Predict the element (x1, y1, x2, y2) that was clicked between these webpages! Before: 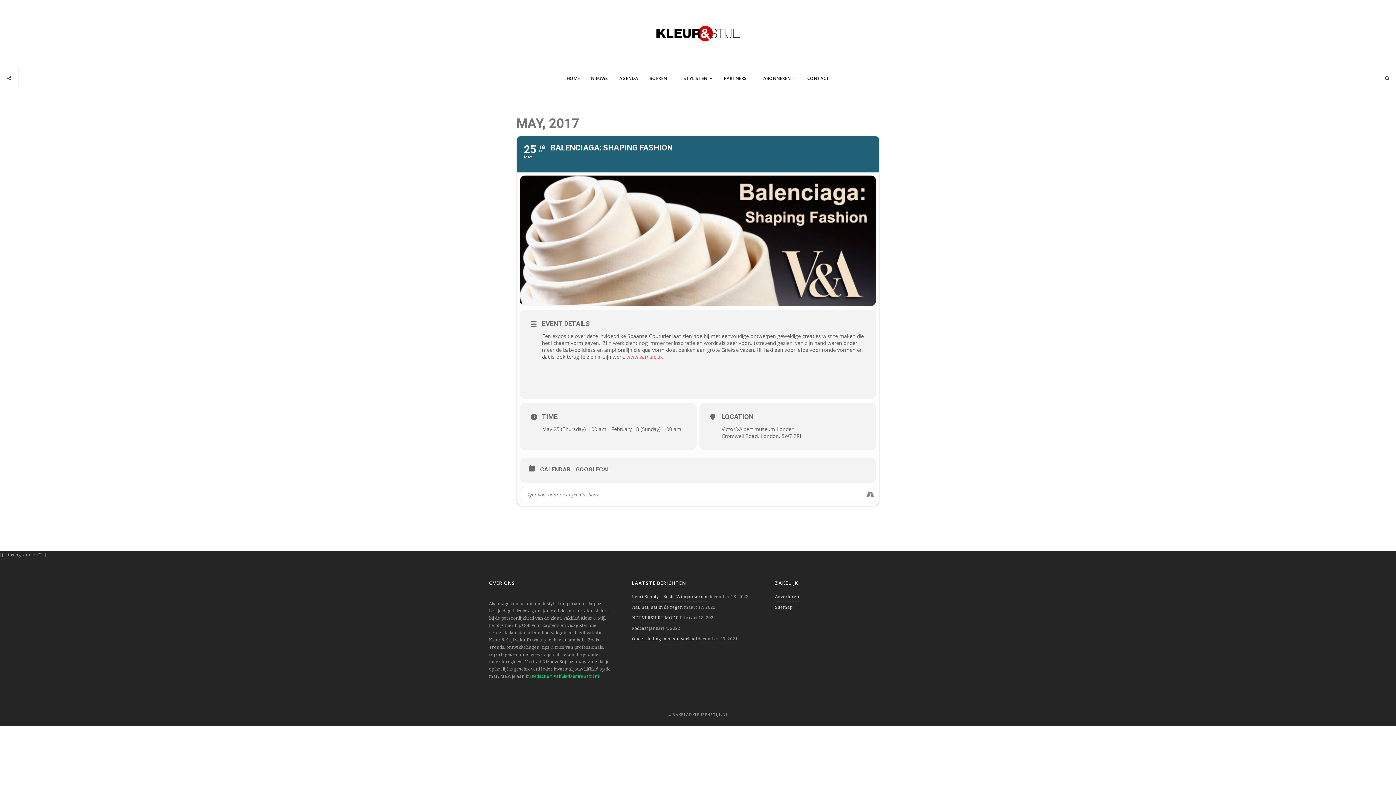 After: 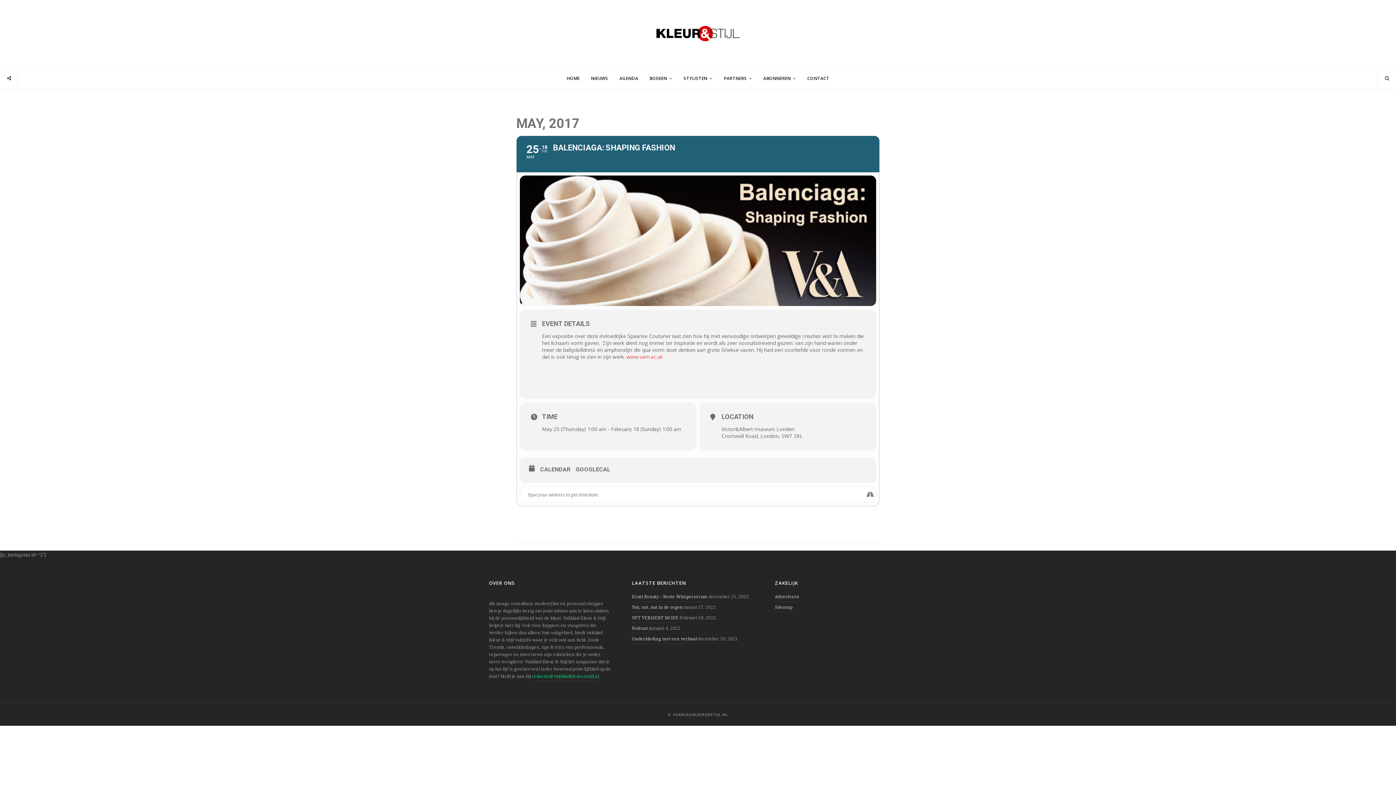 Action: bbox: (516, 135, 879, 172) label: 25
MAY
18
FEB
BALENCIAGA: SHAPING FASHION